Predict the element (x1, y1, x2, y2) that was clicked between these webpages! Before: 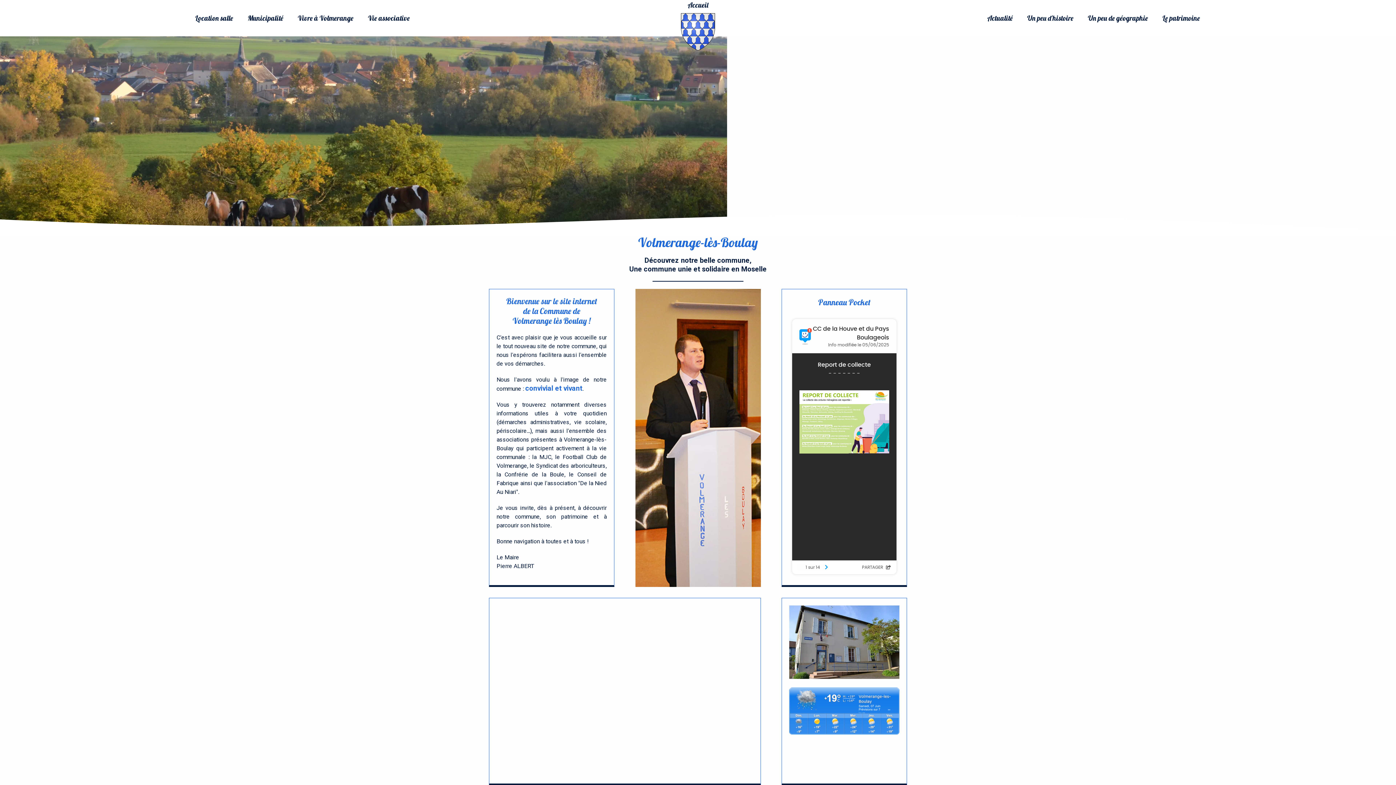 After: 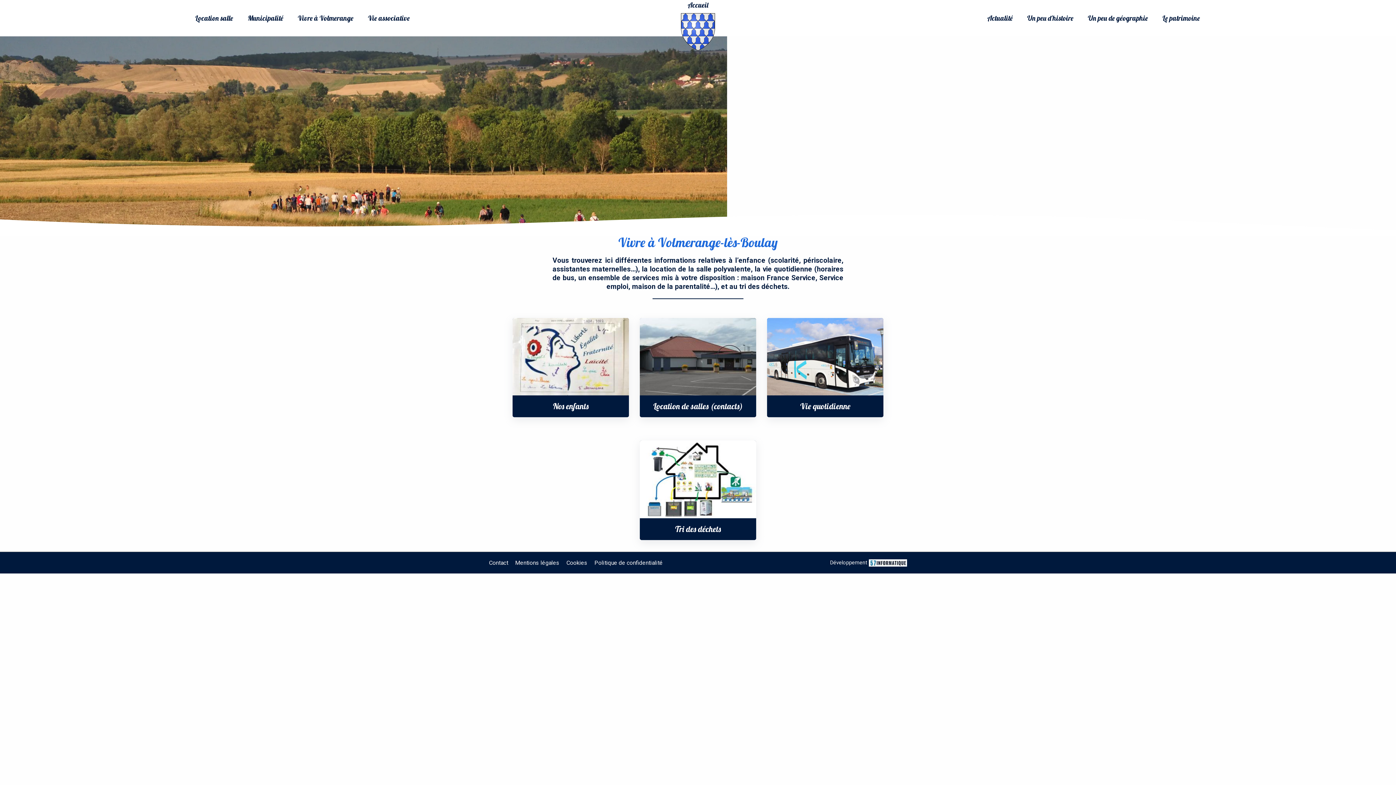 Action: label: Vivre à Volmerange bbox: (290, 9, 360, 26)